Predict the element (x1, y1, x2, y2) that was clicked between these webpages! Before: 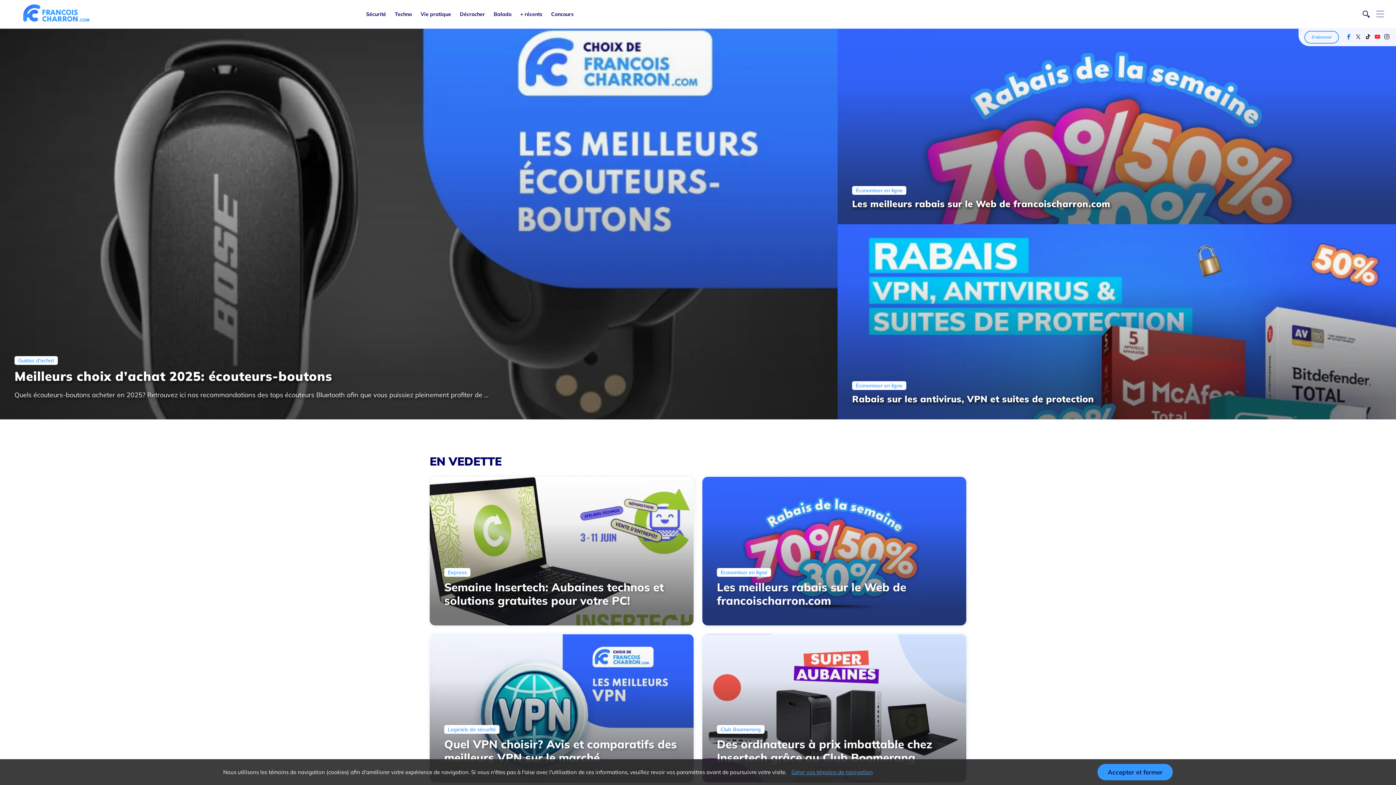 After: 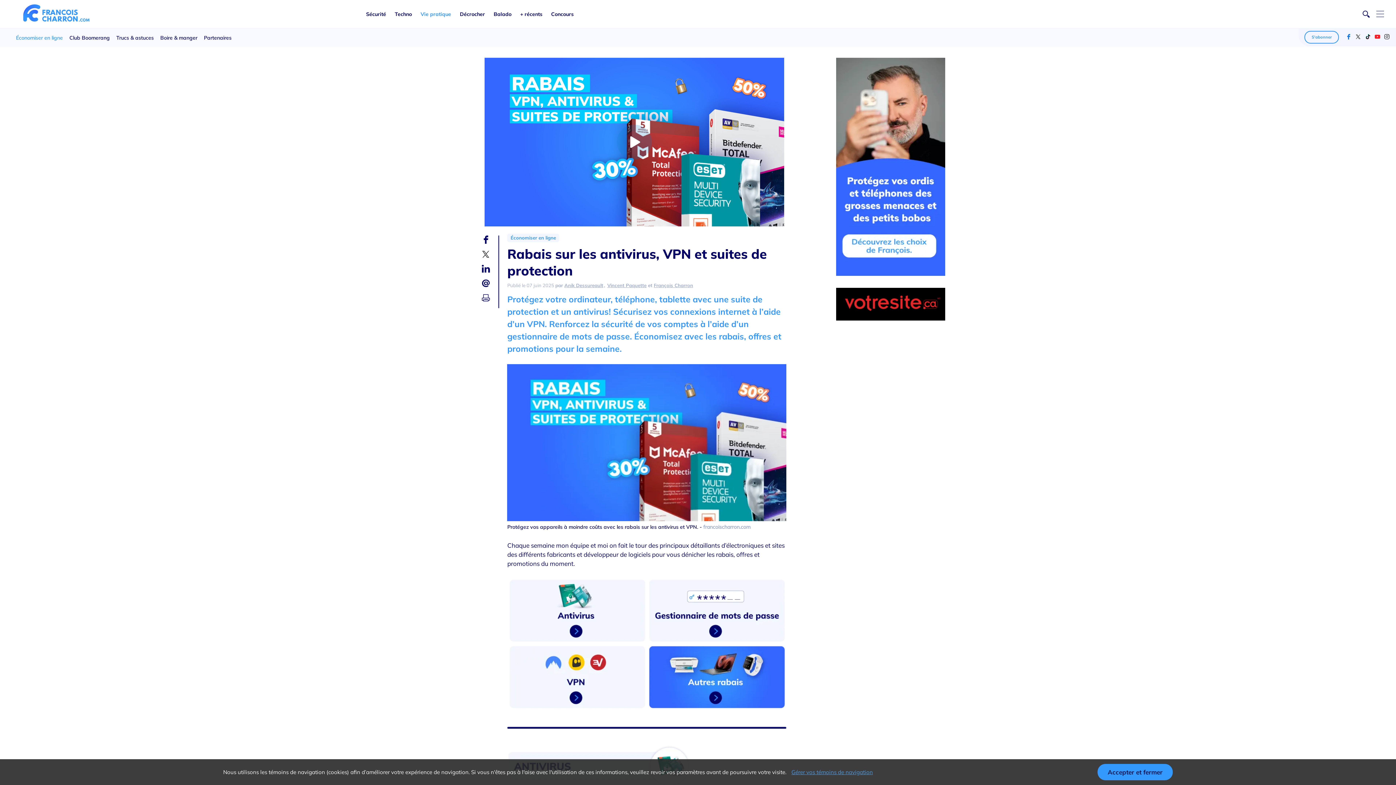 Action: bbox: (837, 413, 1396, 421)